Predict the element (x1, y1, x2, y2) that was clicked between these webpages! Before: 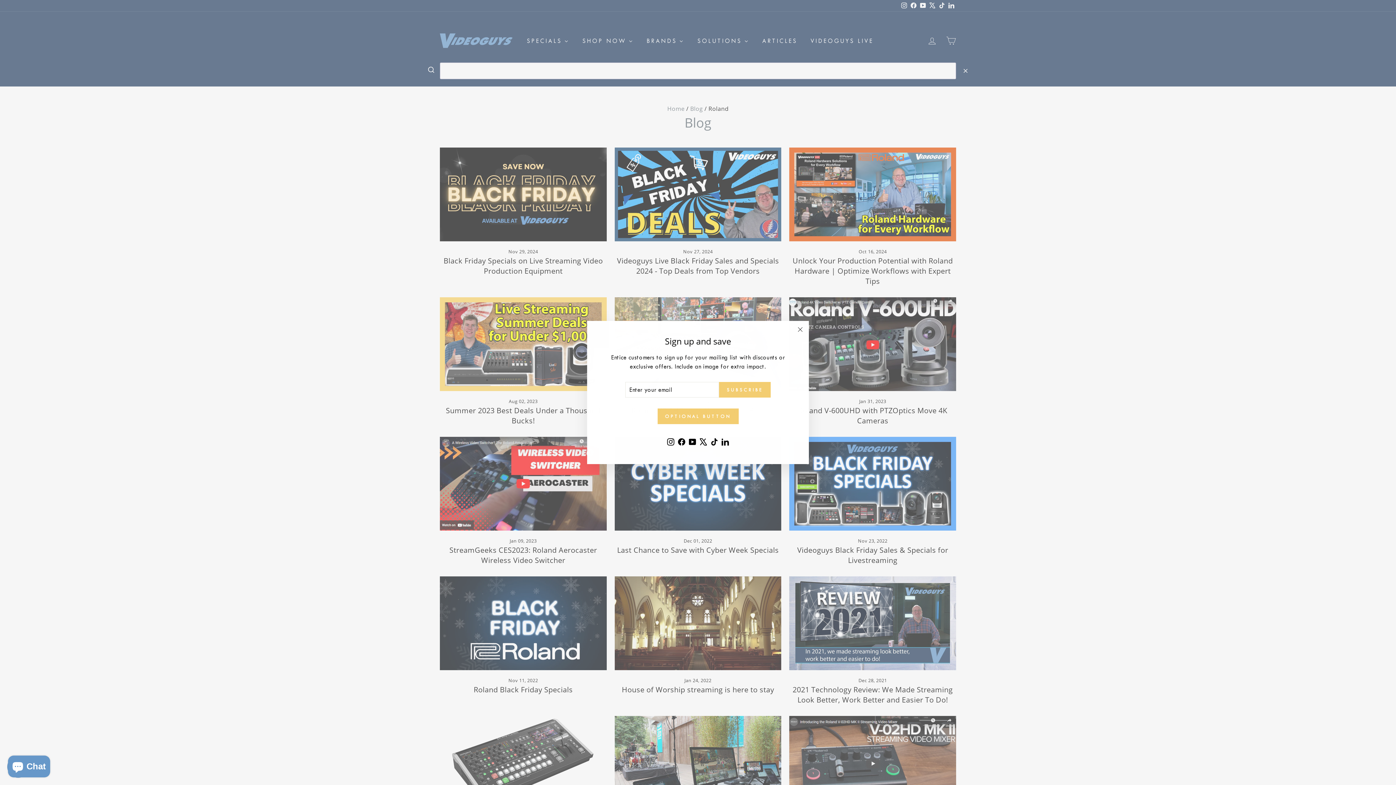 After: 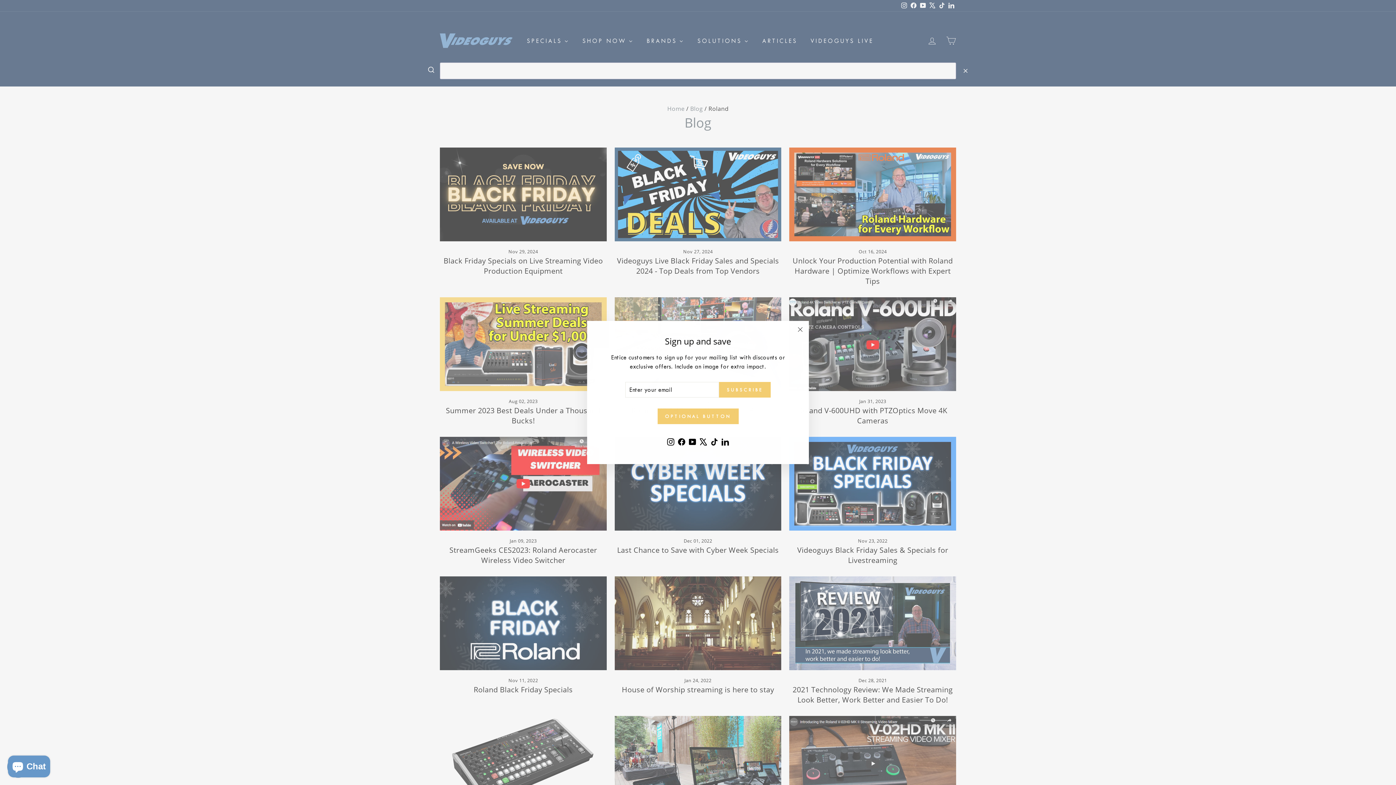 Action: bbox: (698, 435, 709, 448) label: X